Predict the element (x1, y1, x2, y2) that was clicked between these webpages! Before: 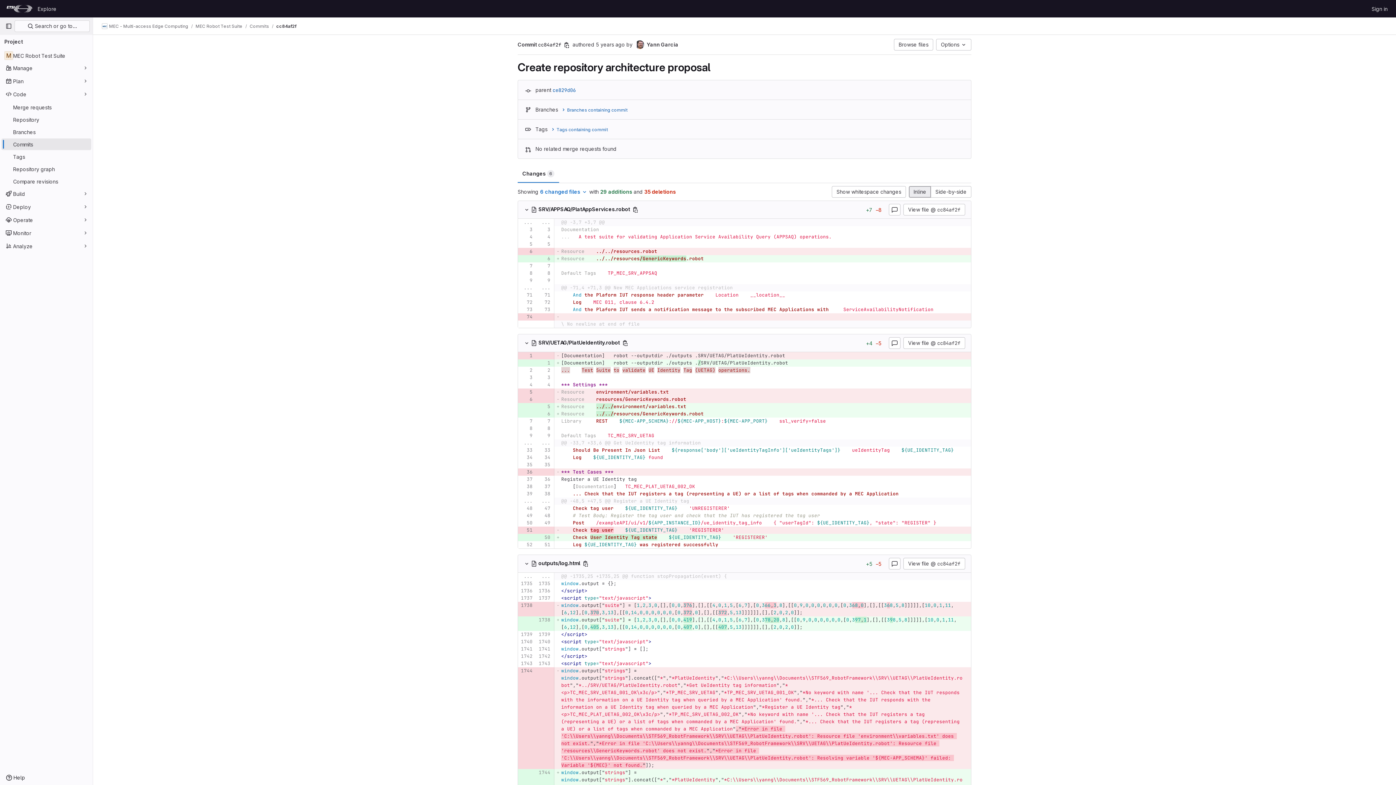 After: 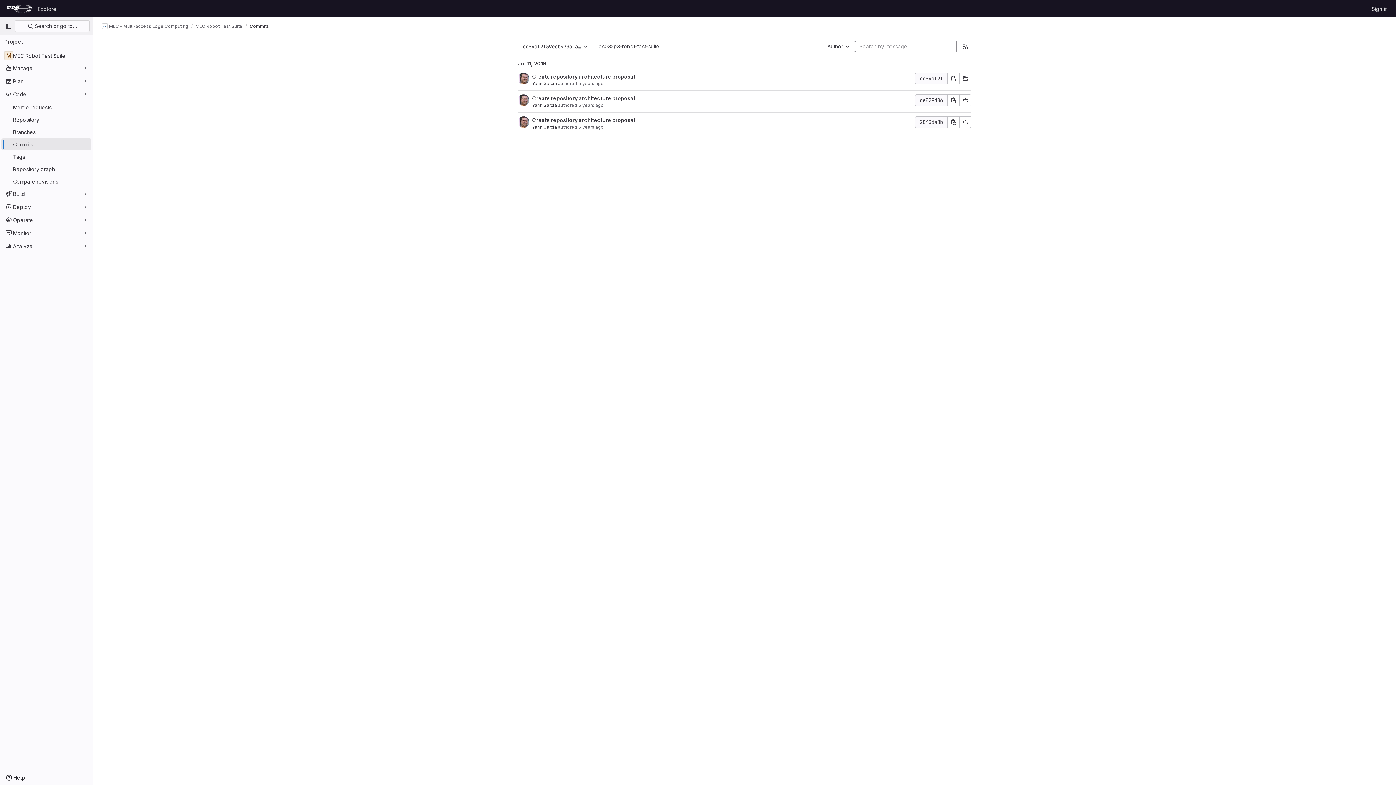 Action: bbox: (1, 138, 91, 150) label: Commits